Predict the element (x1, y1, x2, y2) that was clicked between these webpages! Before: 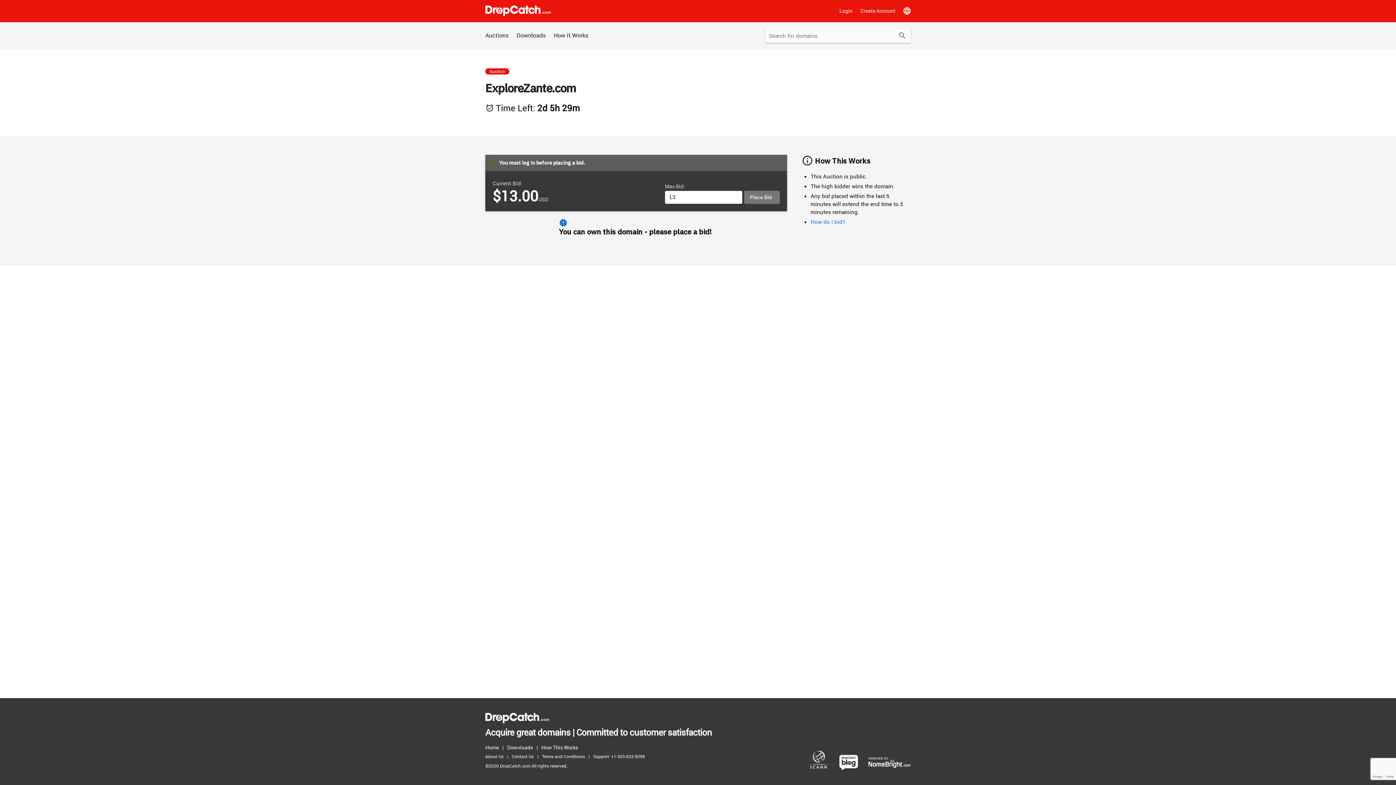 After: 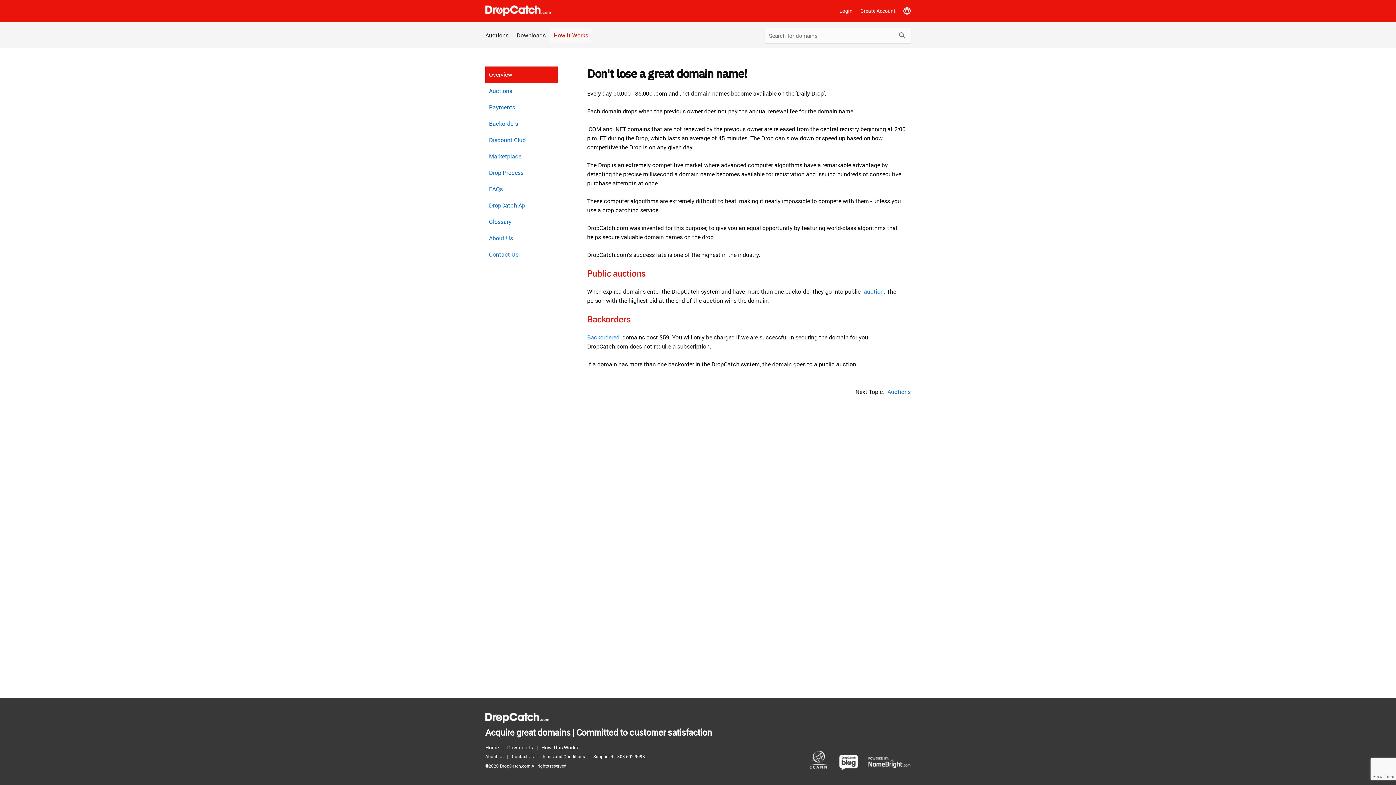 Action: label: How It Works bbox: (550, 28, 592, 42)